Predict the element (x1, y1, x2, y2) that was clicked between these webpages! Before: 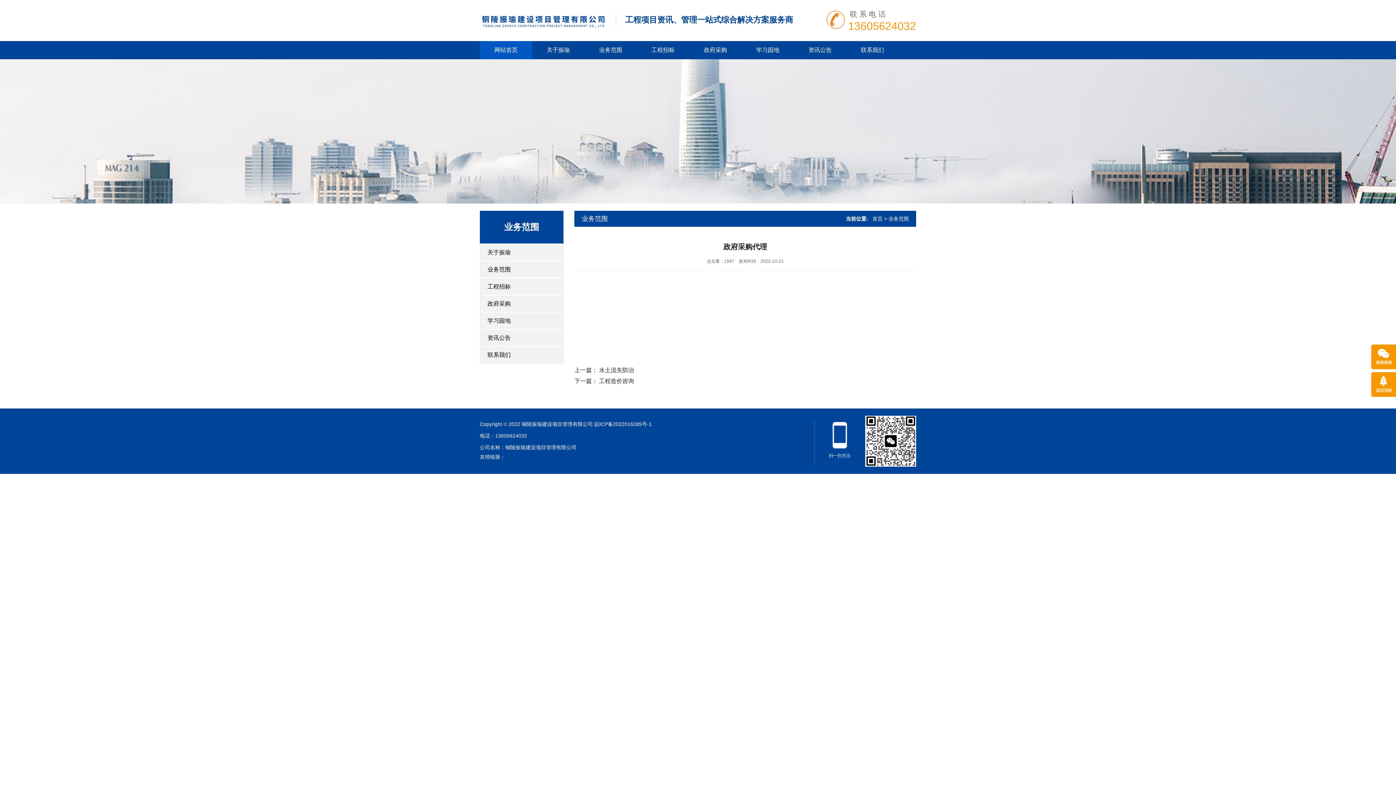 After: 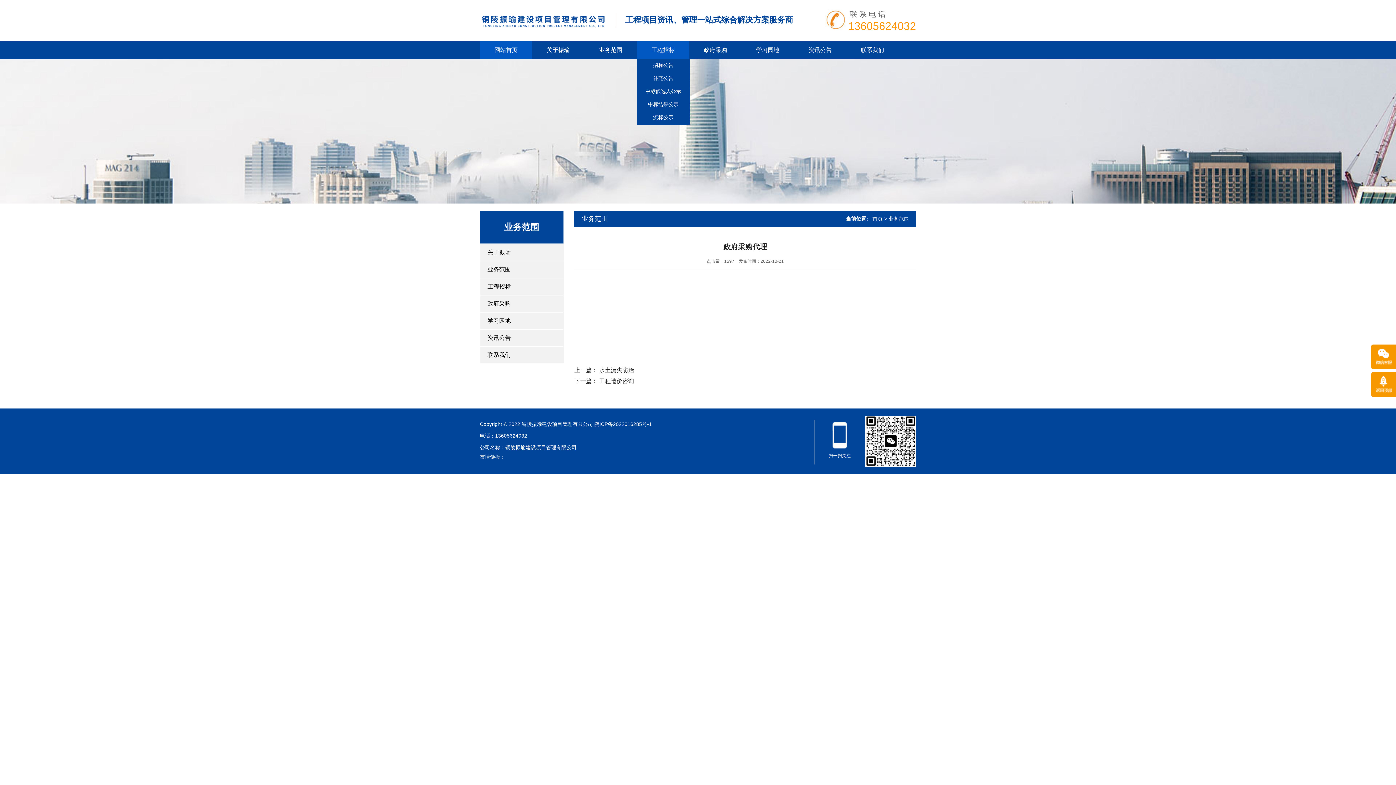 Action: bbox: (637, 41, 689, 59) label: 工程招标